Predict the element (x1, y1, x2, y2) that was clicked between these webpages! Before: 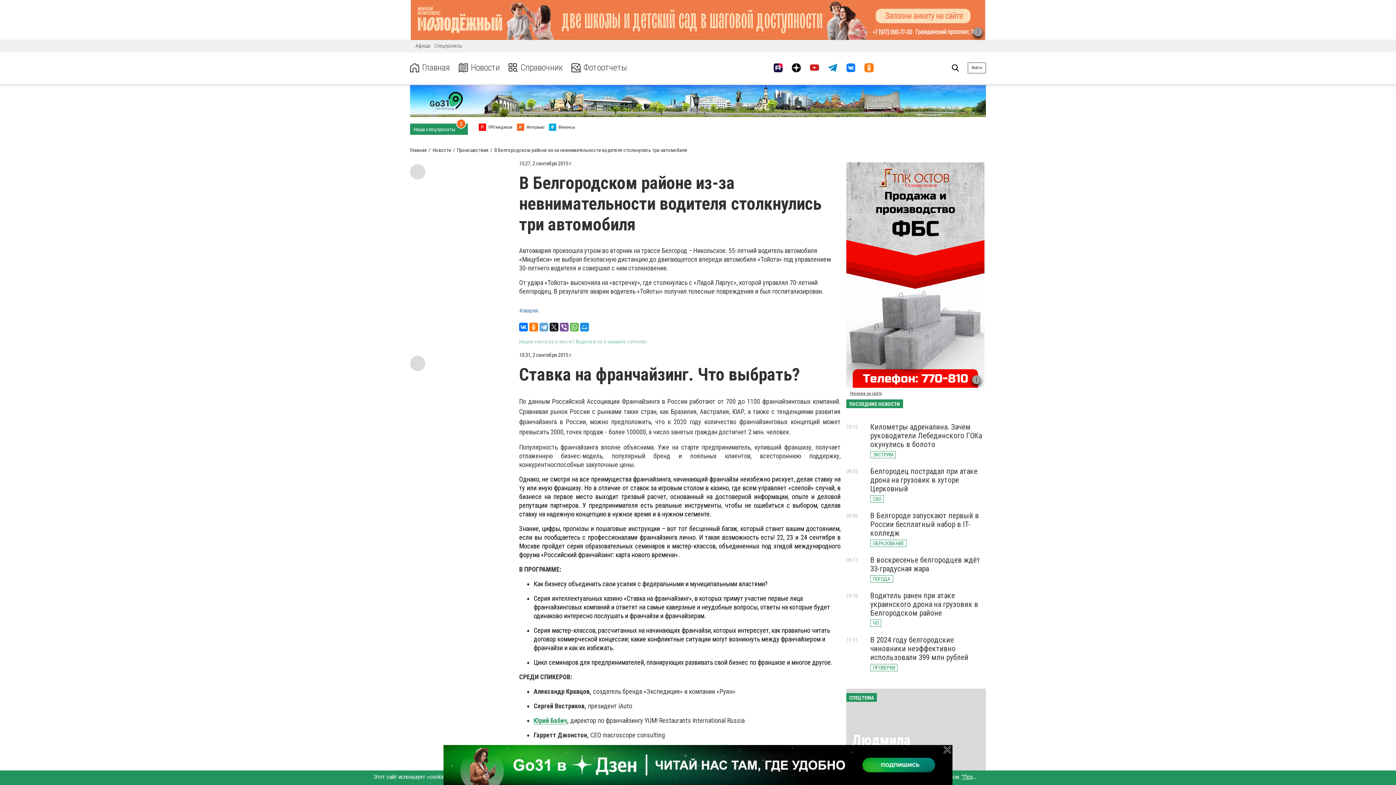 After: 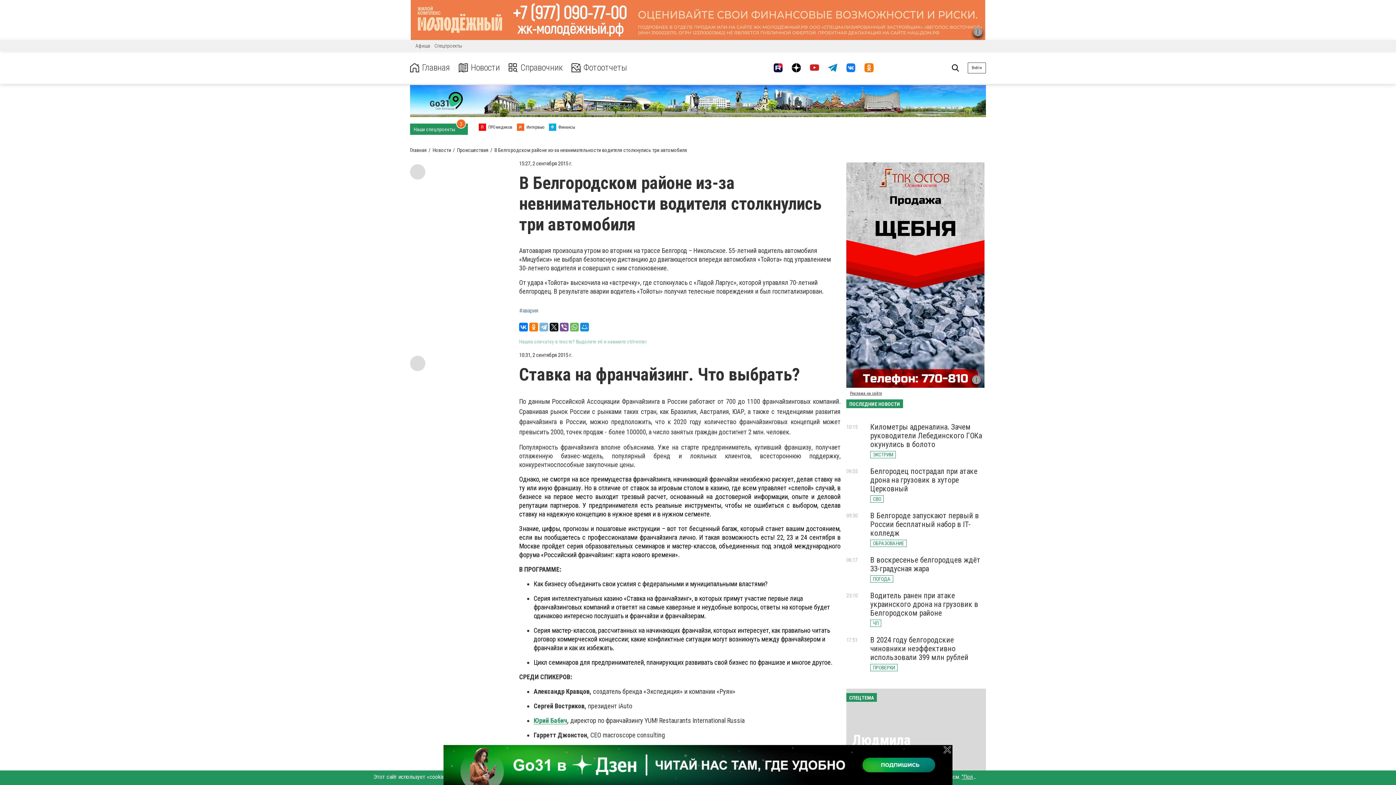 Action: bbox: (539, 322, 548, 331)